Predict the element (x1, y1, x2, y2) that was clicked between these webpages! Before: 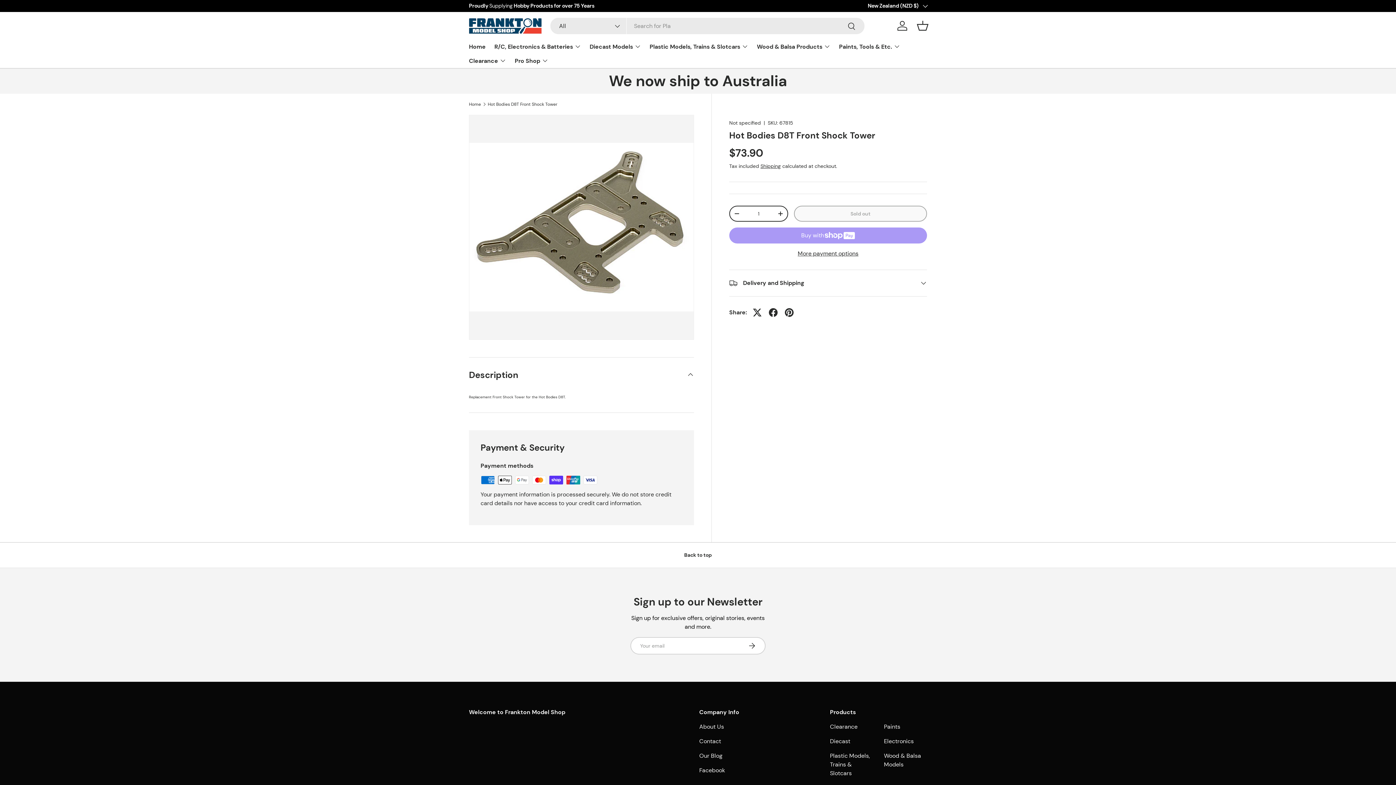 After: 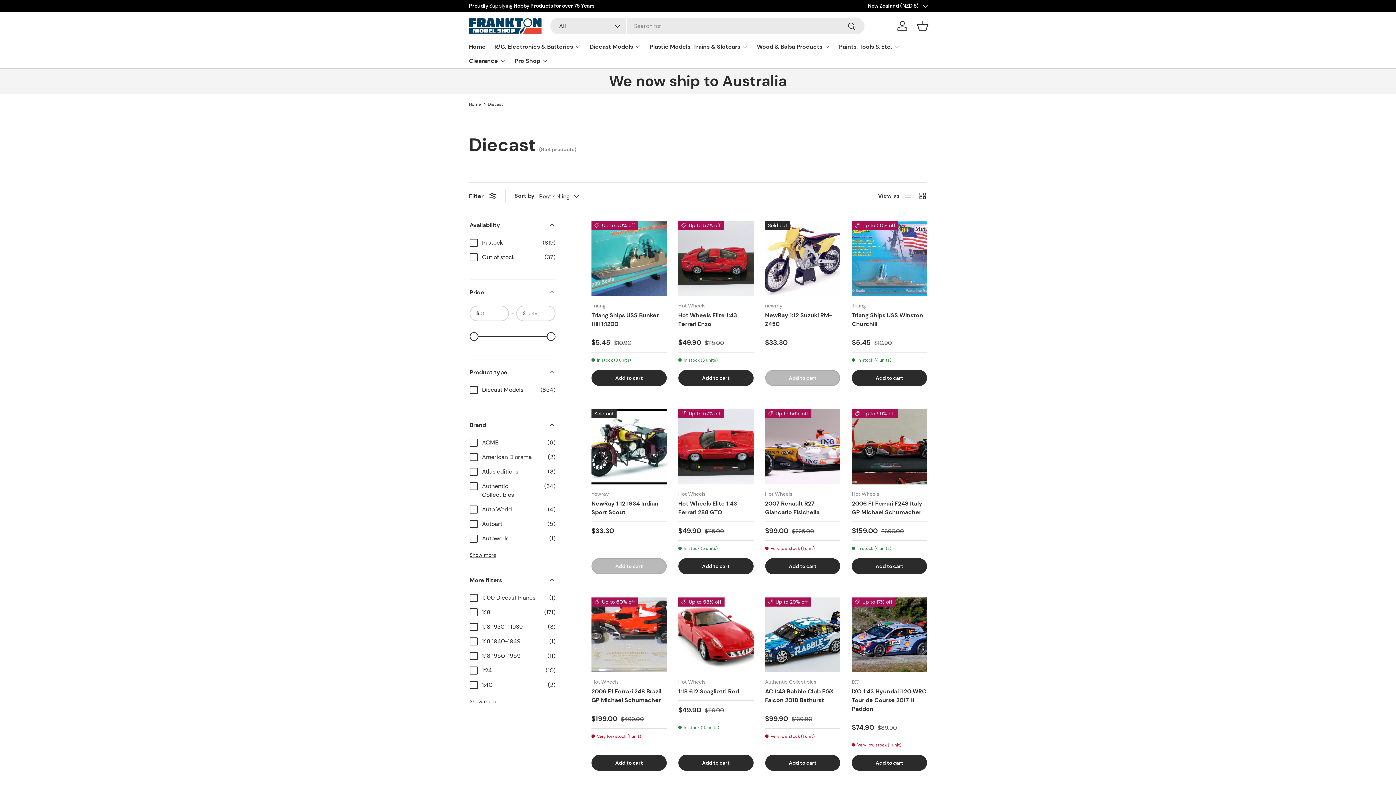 Action: label: Diecast bbox: (830, 737, 850, 745)